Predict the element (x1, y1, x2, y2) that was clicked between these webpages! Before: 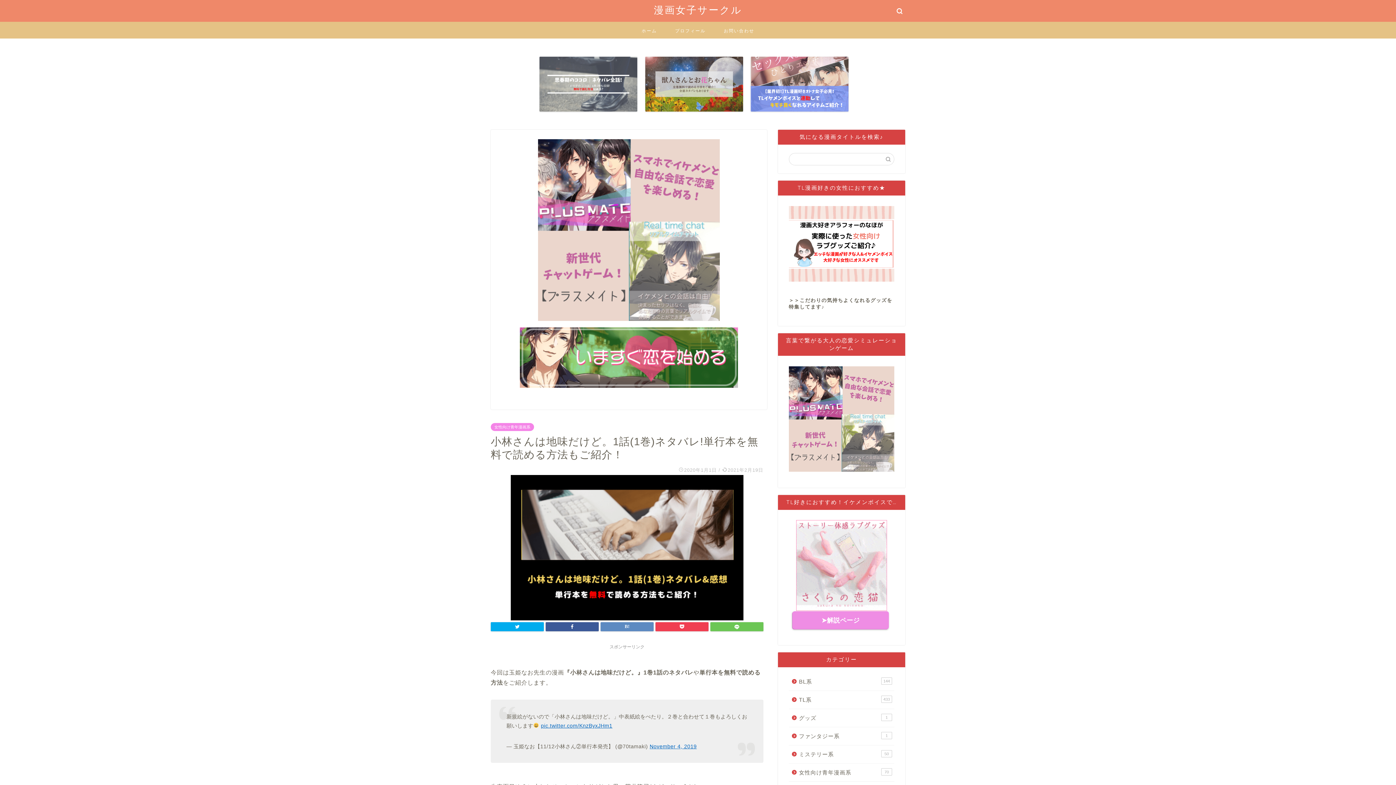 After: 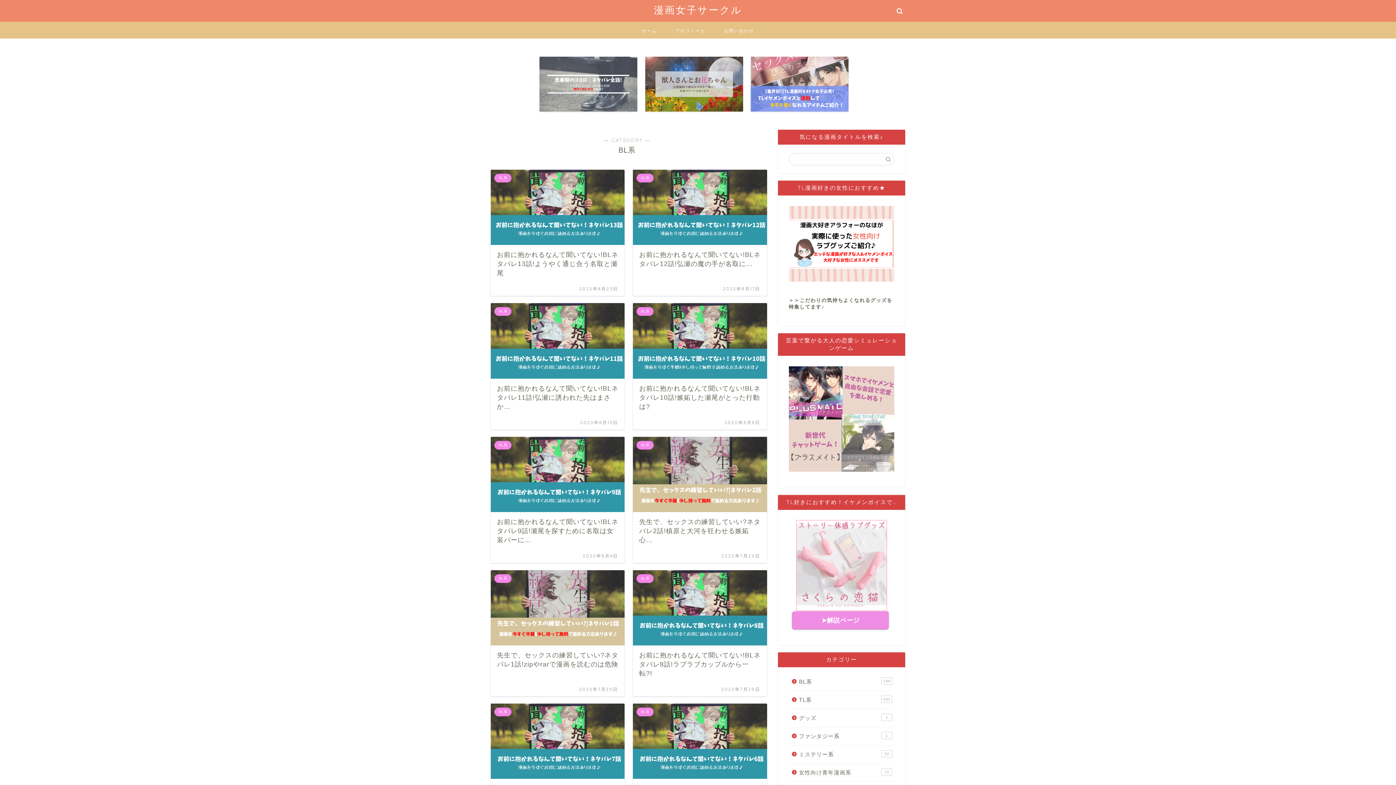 Action: bbox: (789, 673, 893, 690) label: BL系
144